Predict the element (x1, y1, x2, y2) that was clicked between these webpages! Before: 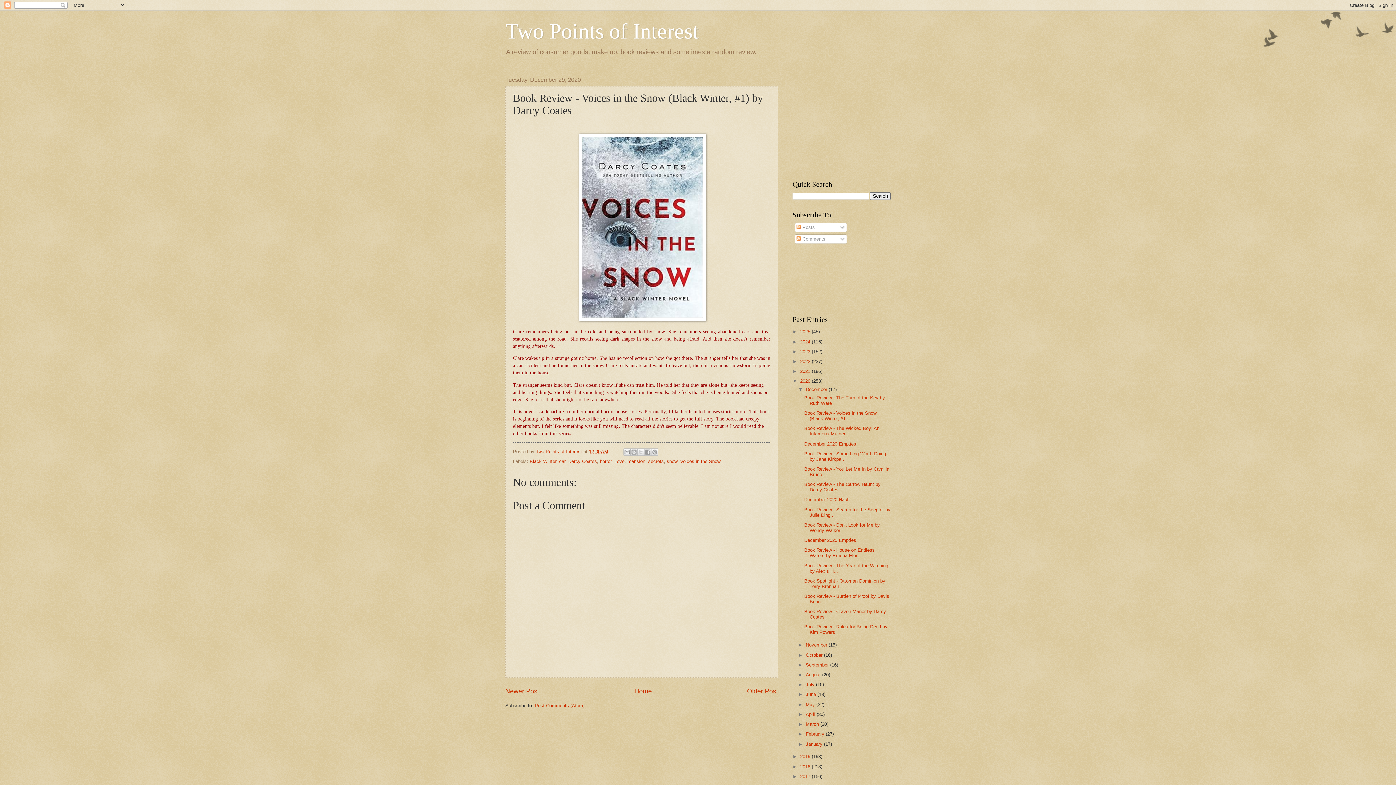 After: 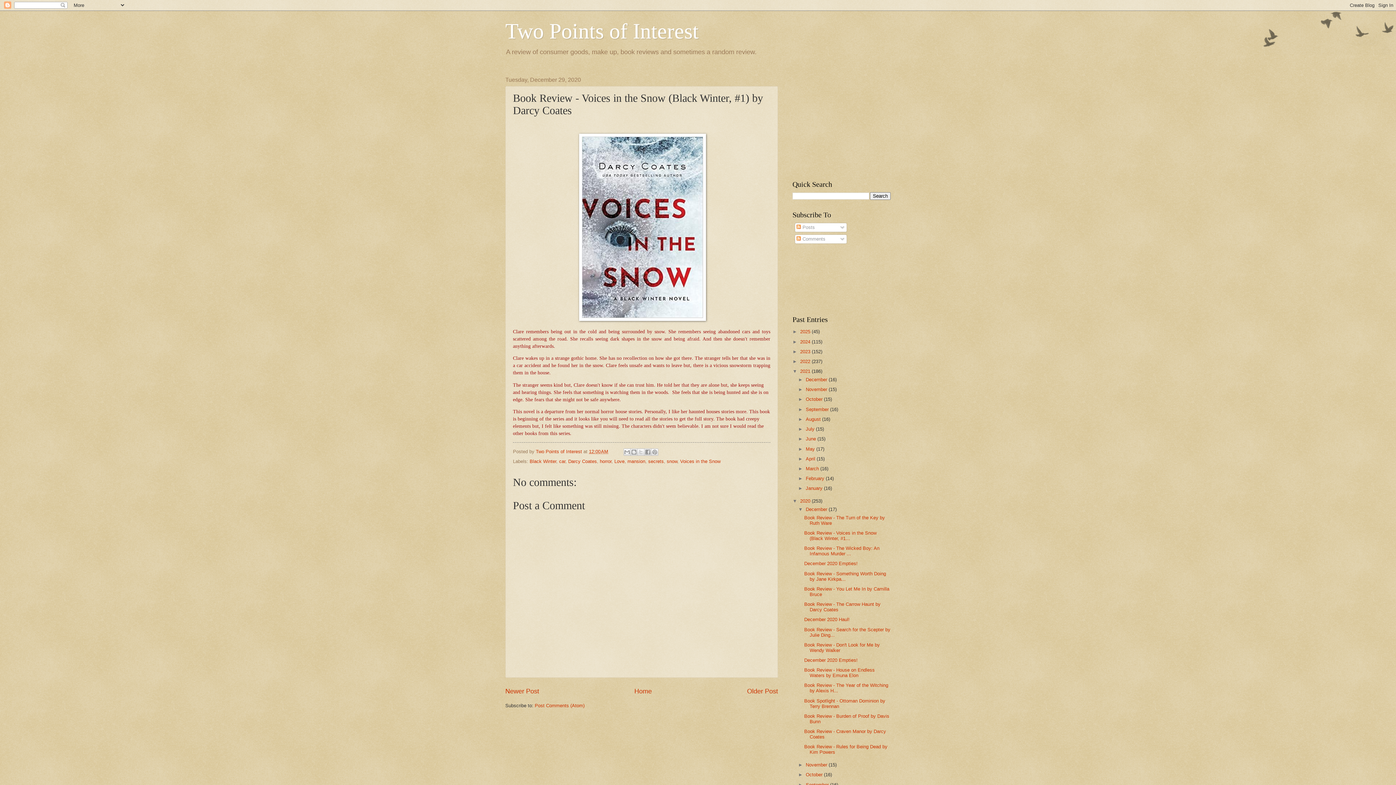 Action: bbox: (792, 368, 800, 374) label: ►  